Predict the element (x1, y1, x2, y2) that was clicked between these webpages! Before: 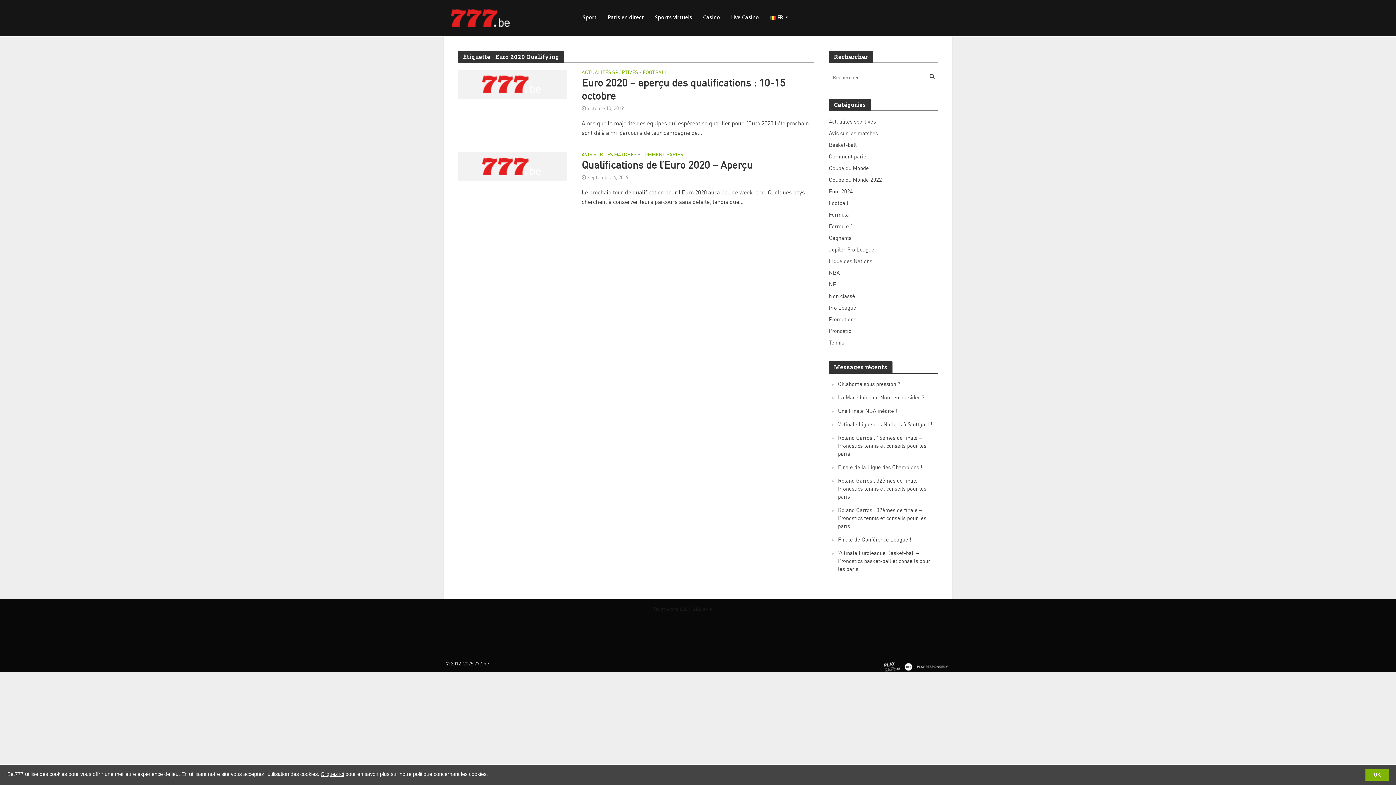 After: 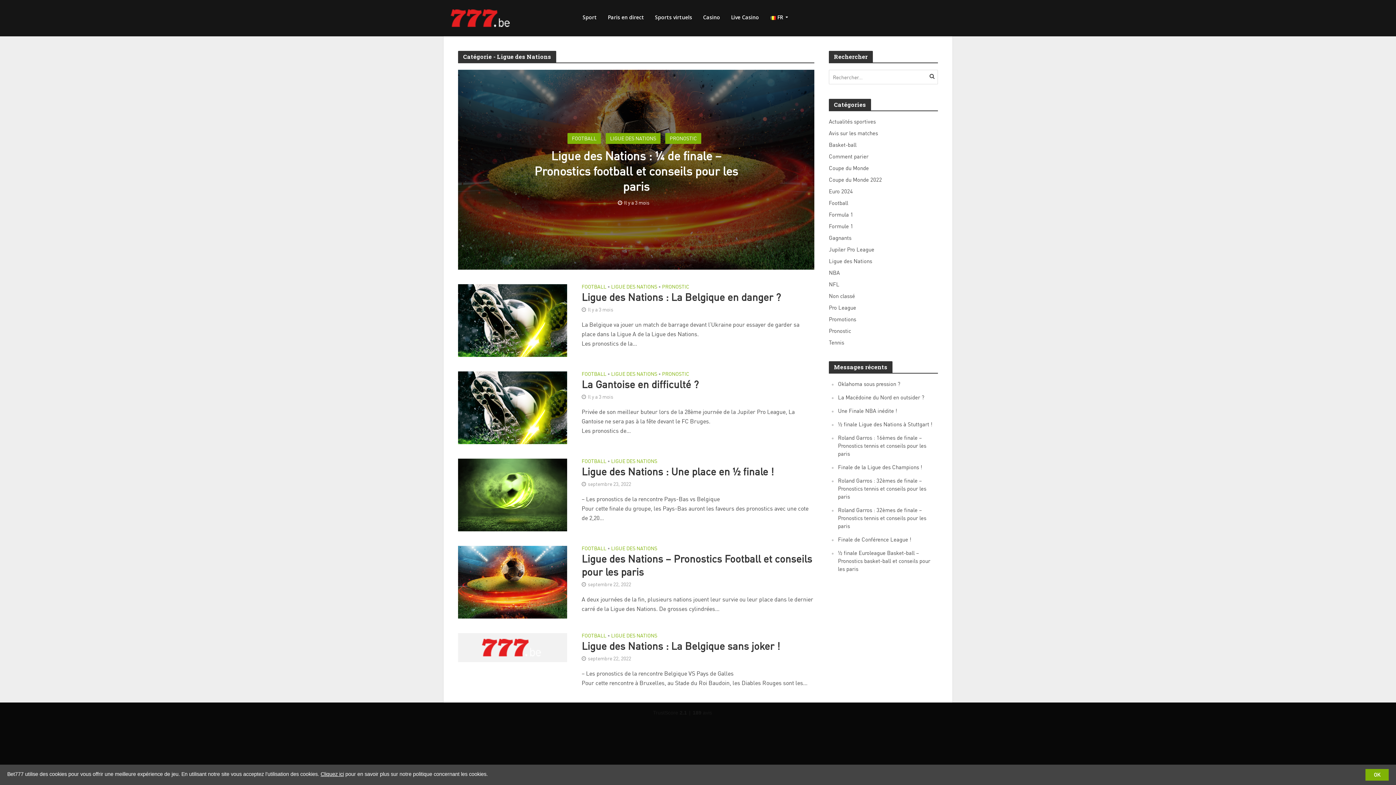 Action: bbox: (829, 257, 938, 265) label: Ligue des Nations